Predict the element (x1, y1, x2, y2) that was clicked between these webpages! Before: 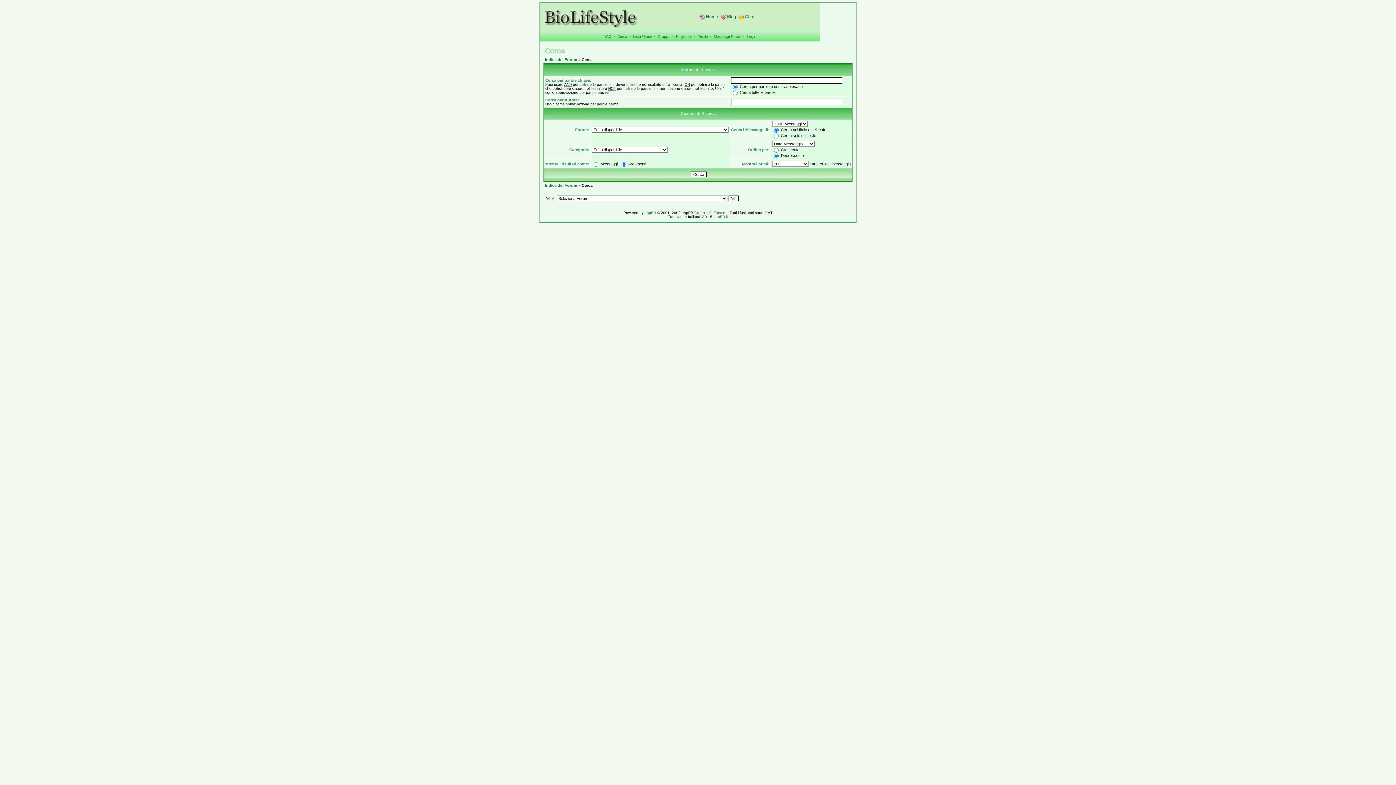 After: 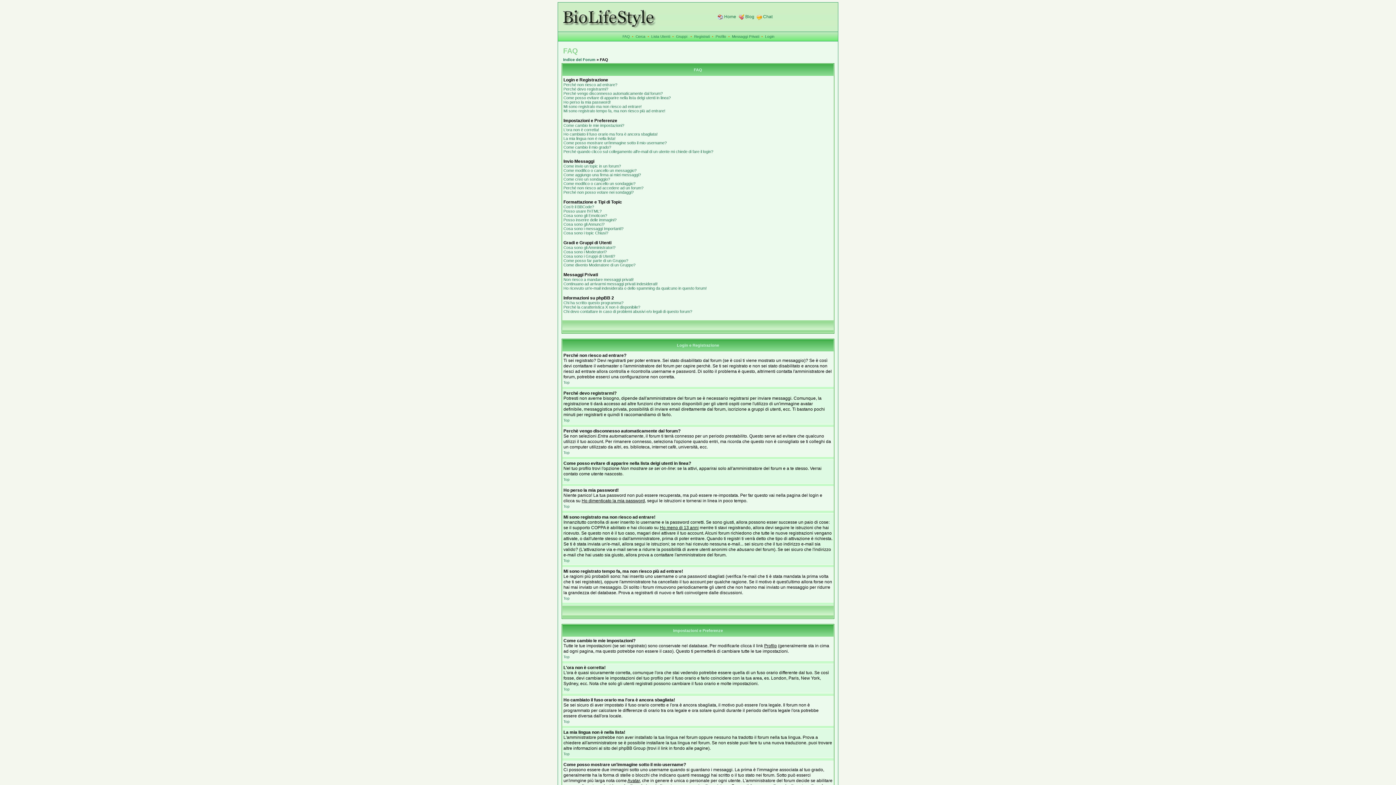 Action: label: FAQ bbox: (604, 34, 611, 38)